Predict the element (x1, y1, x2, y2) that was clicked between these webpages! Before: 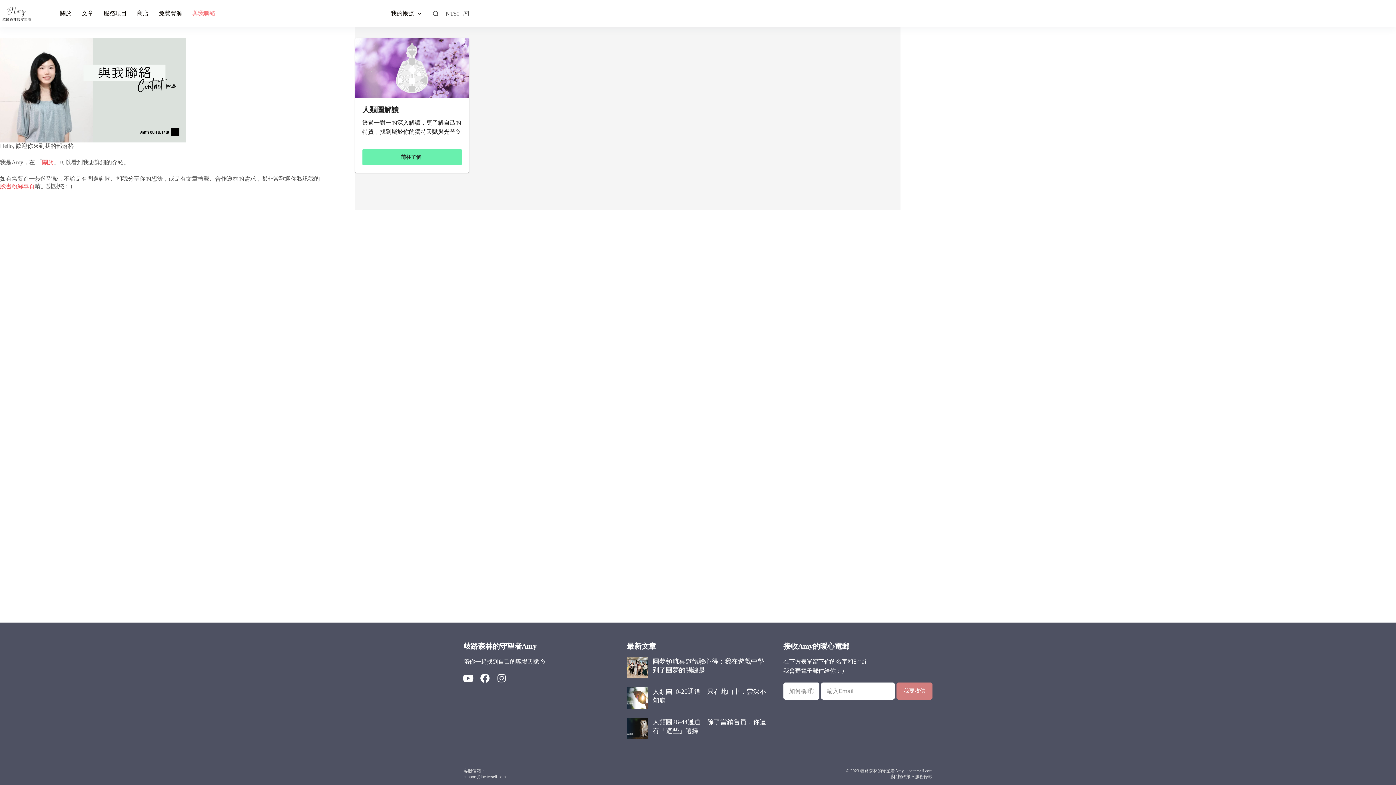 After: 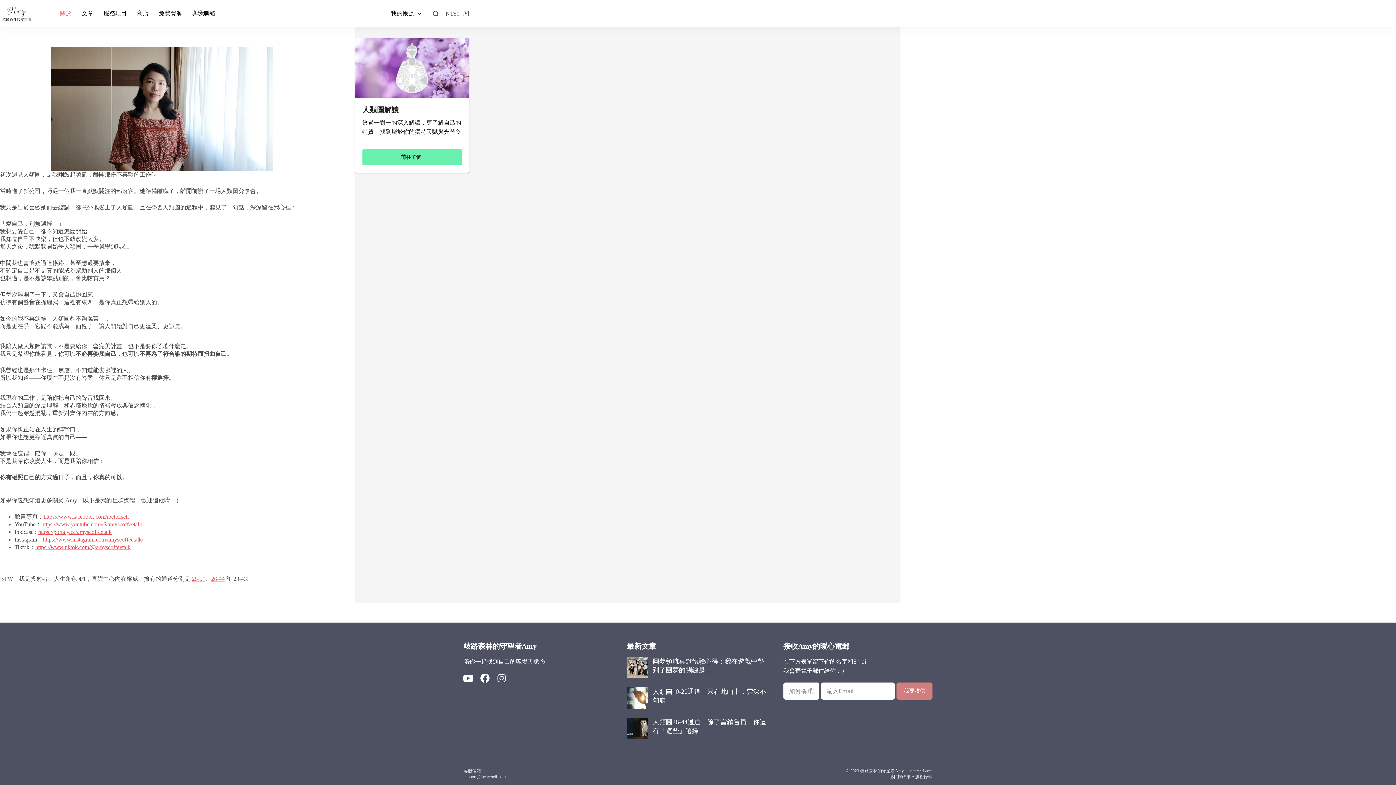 Action: label: 關於 bbox: (54, 0, 76, 27)